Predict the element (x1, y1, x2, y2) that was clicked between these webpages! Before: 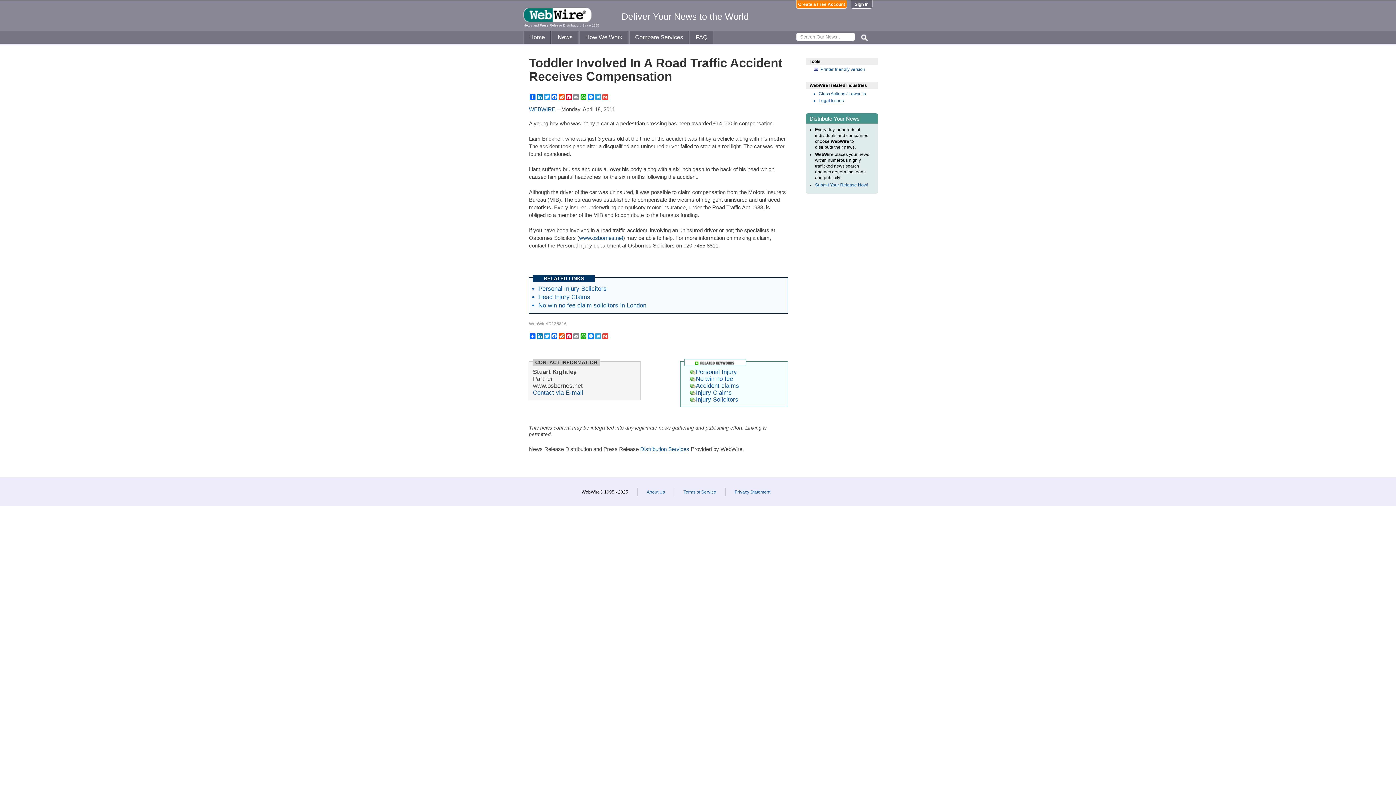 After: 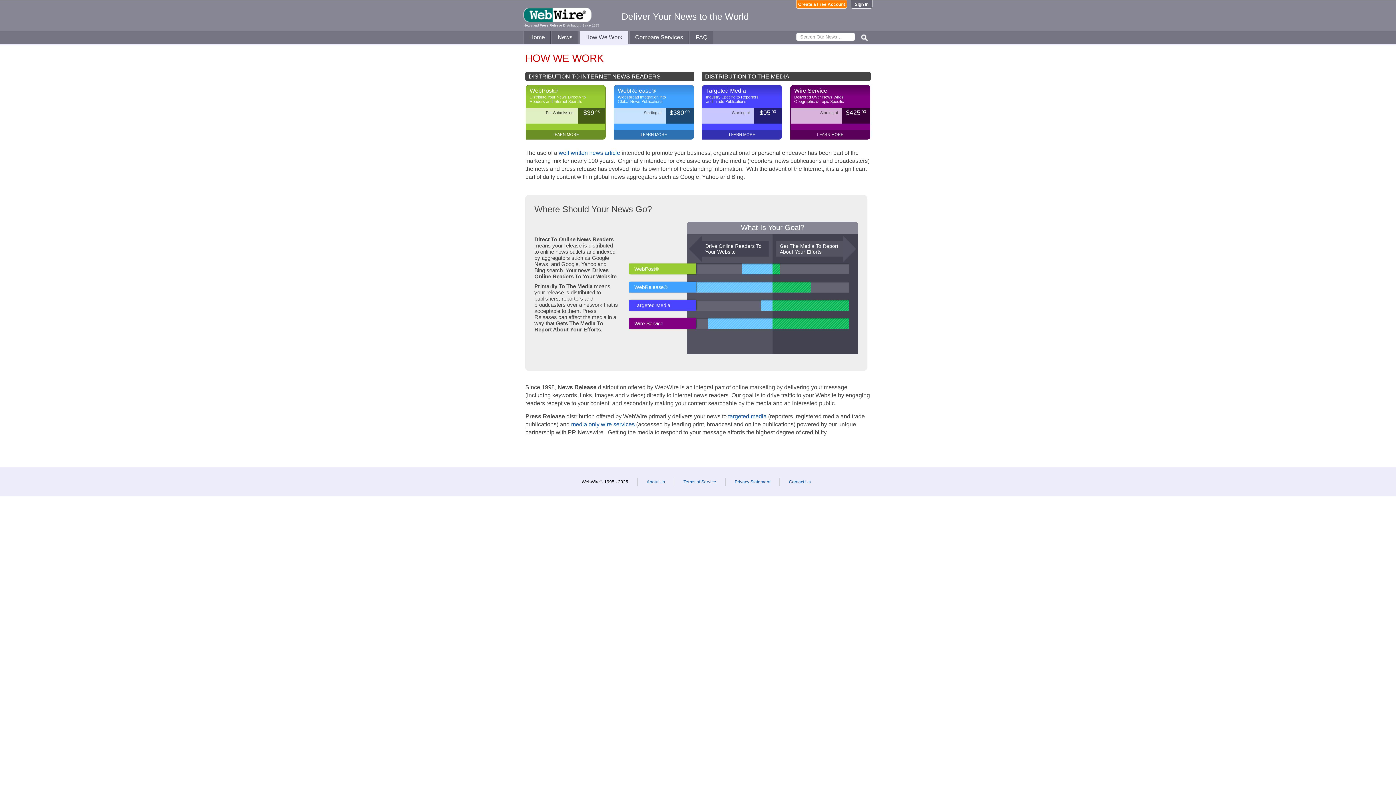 Action: label: How We Work bbox: (579, 30, 628, 43)